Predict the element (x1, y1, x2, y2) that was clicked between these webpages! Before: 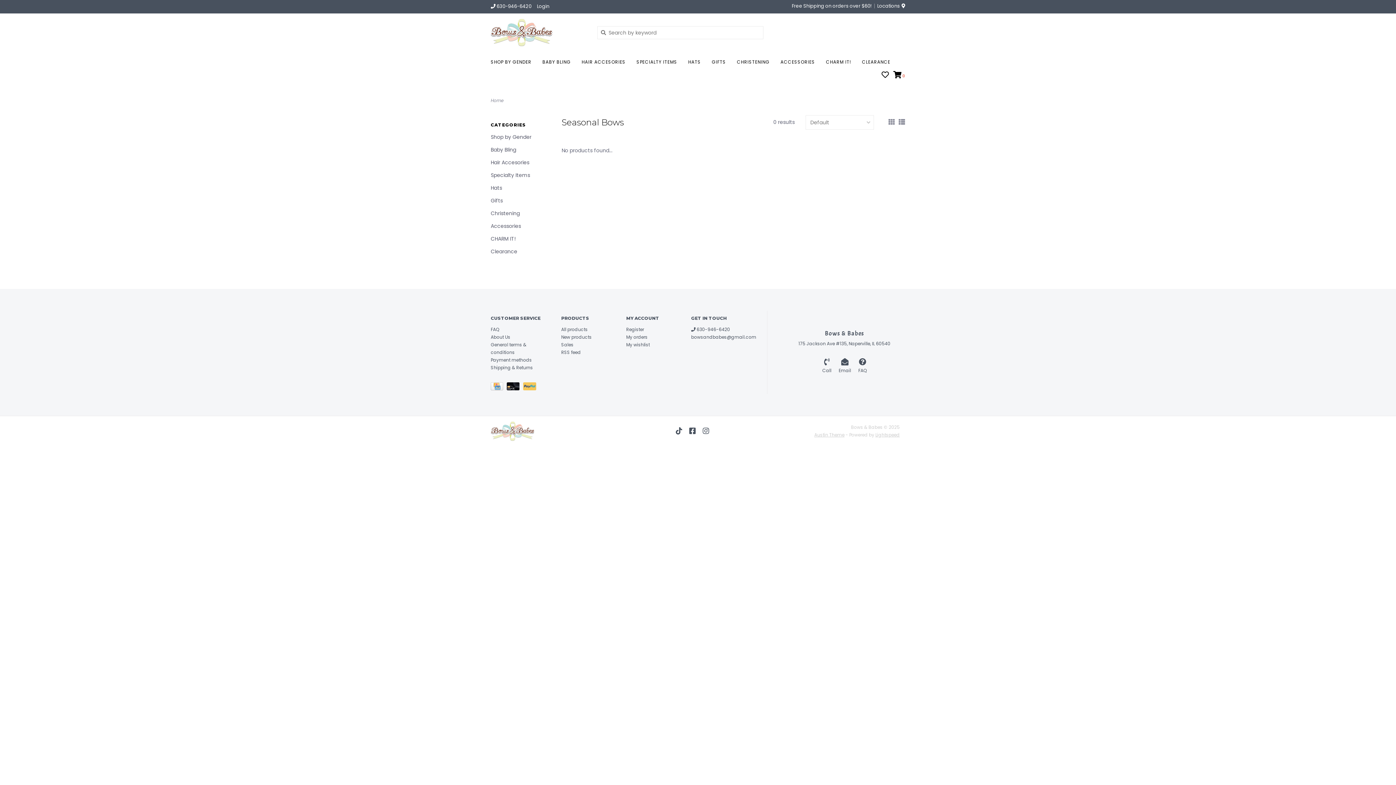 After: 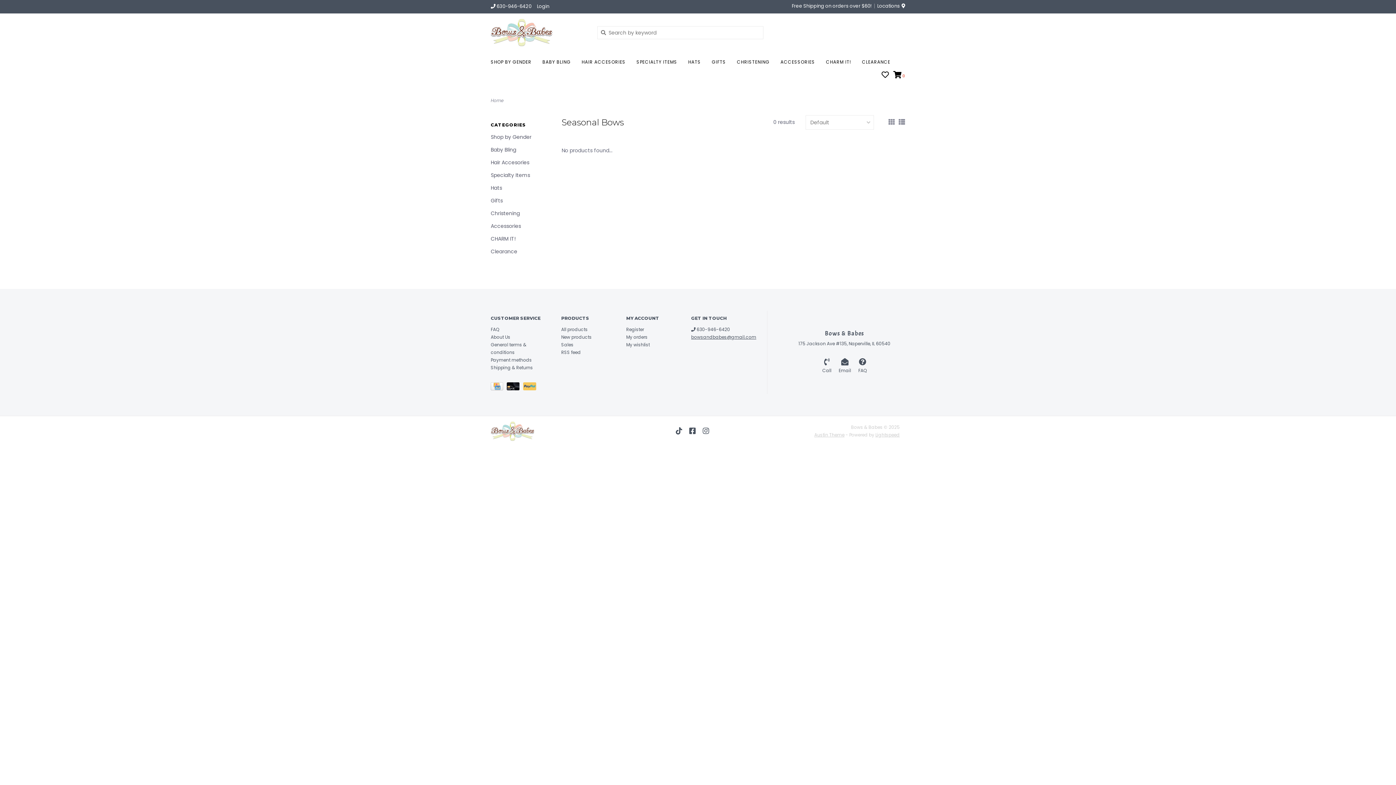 Action: label: bowsandbabes@gmail.com bbox: (691, 334, 756, 340)